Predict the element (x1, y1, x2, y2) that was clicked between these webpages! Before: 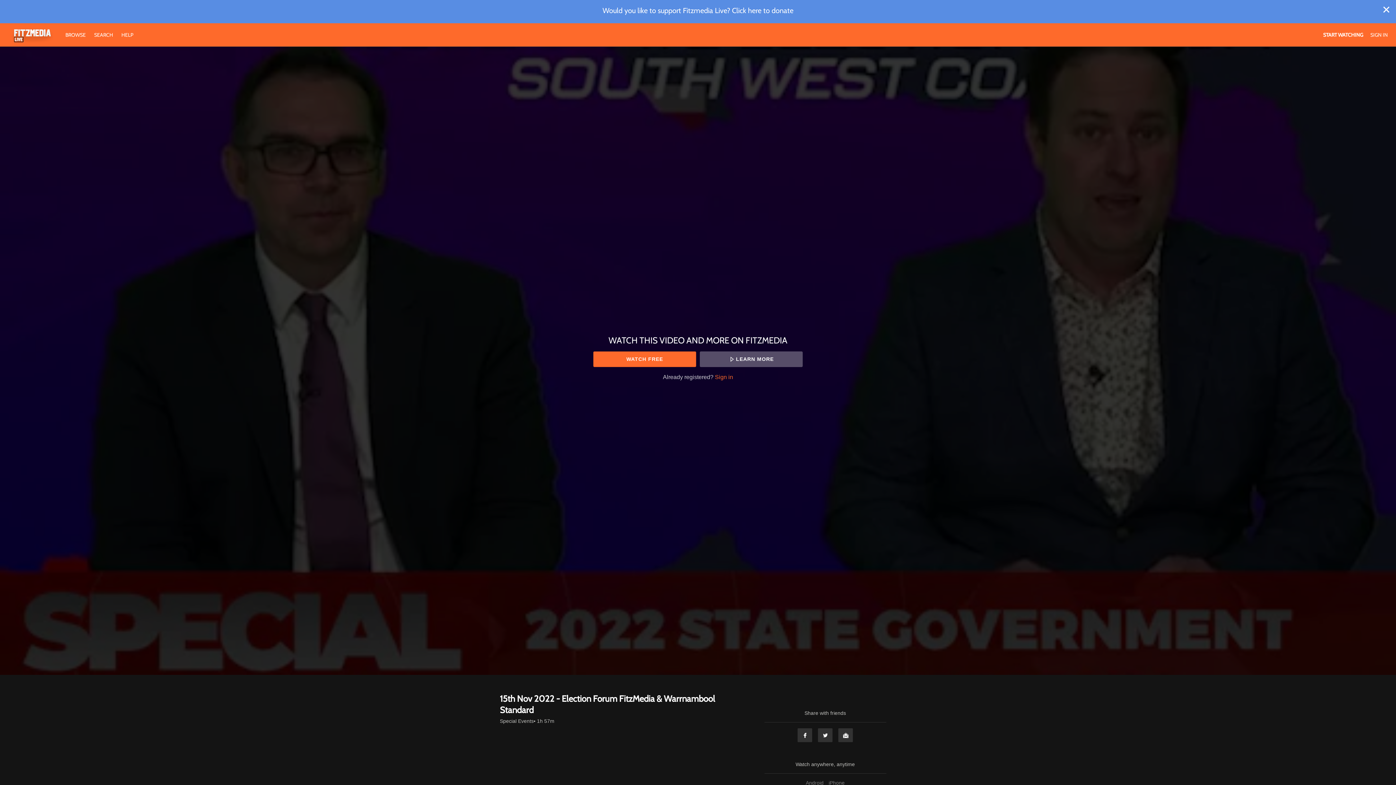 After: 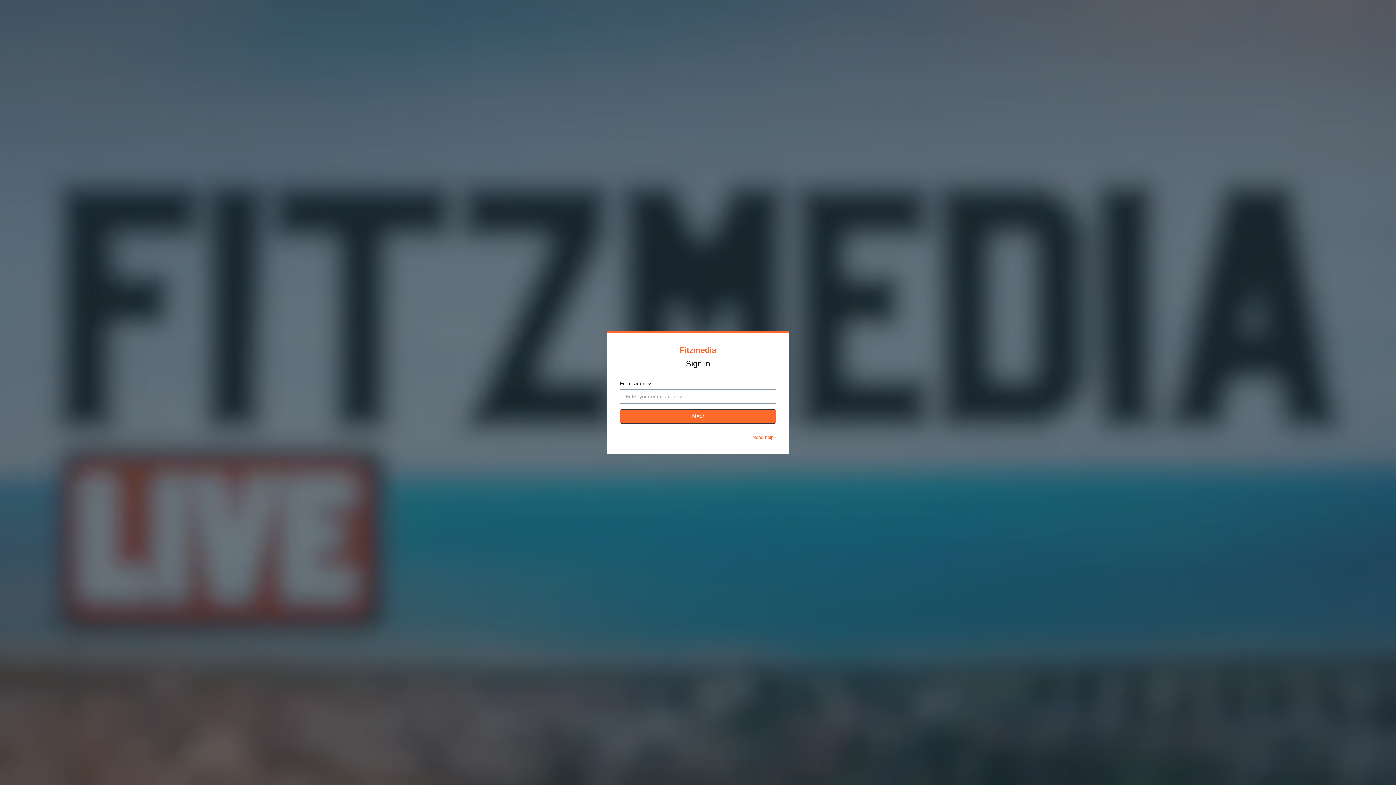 Action: label: Sign in bbox: (715, 373, 733, 380)